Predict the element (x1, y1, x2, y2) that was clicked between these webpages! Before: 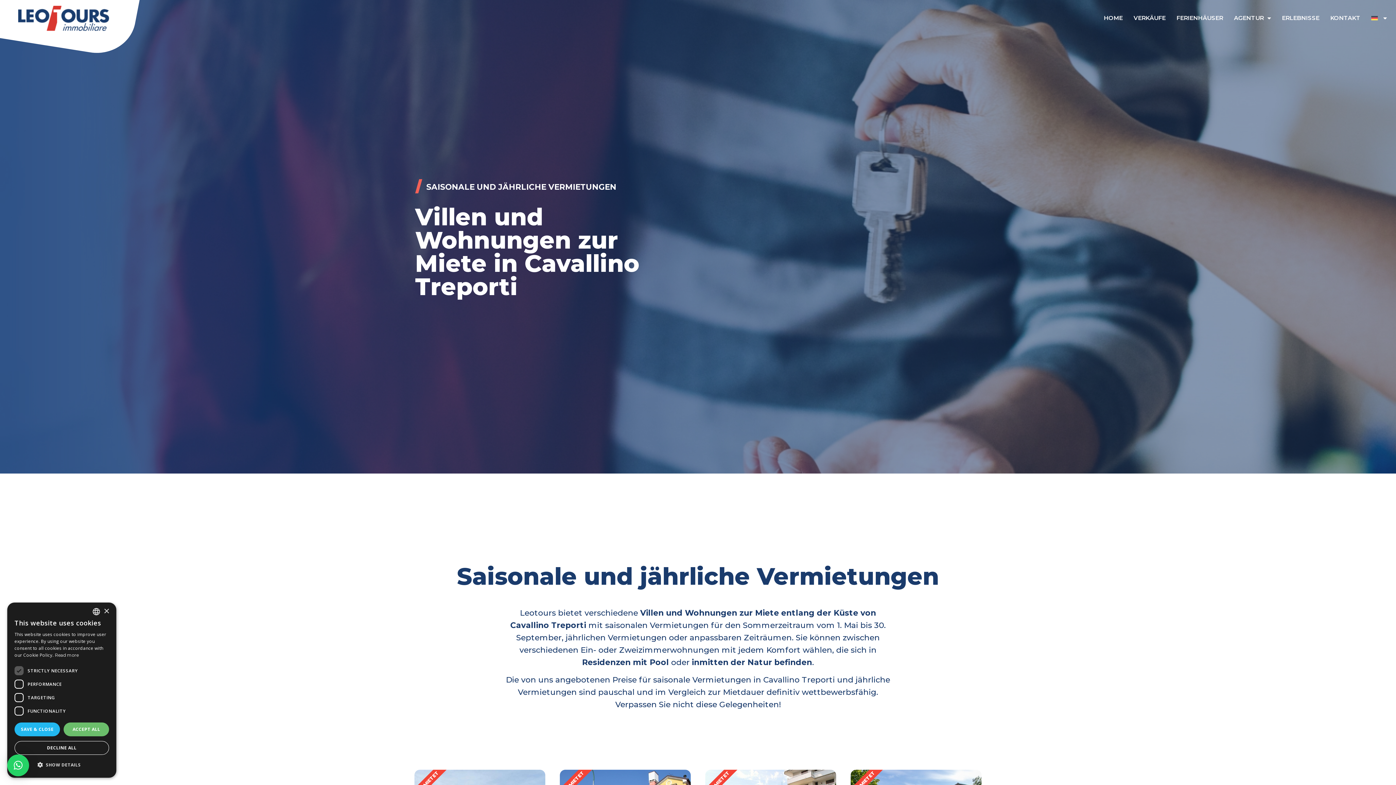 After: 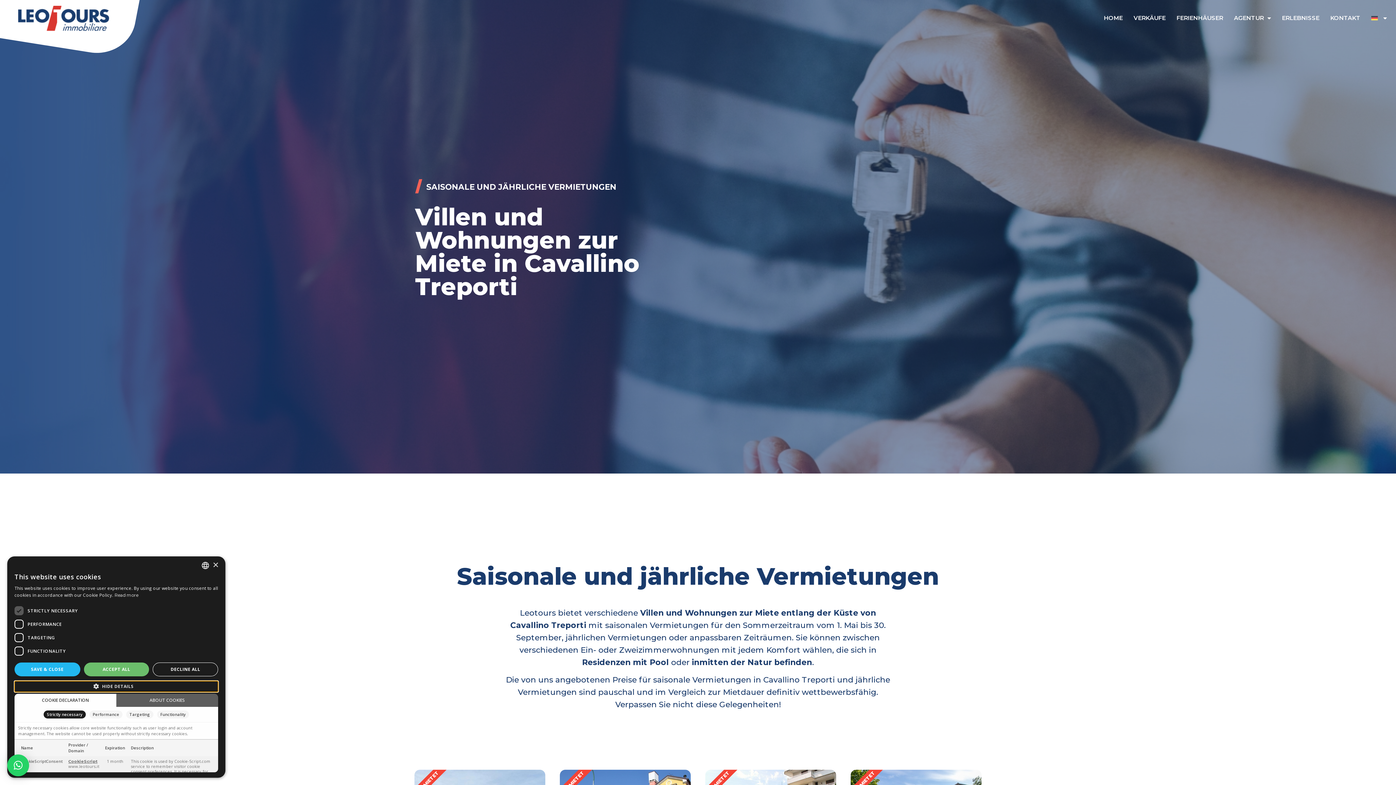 Action: bbox: (14, 760, 109, 770) label:  SHOW DETAILS